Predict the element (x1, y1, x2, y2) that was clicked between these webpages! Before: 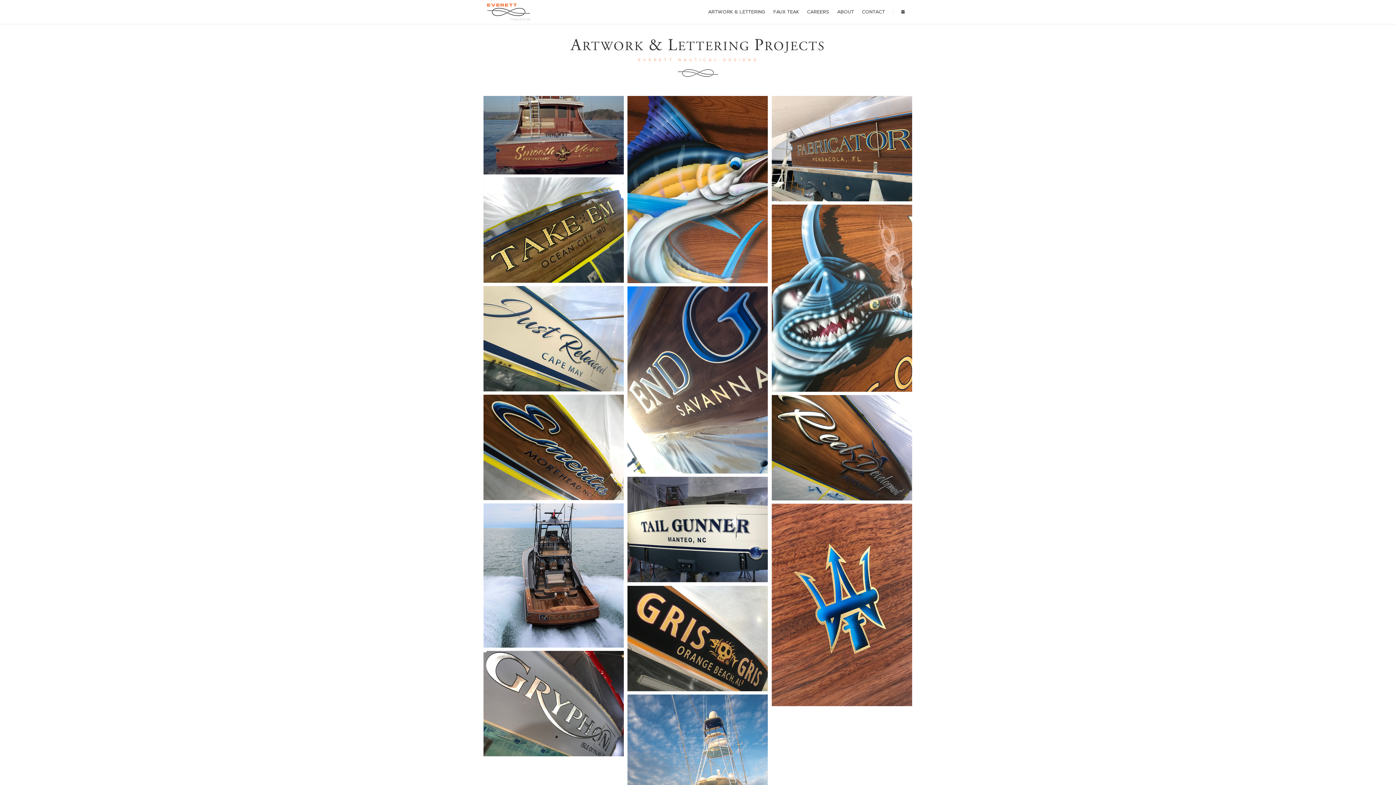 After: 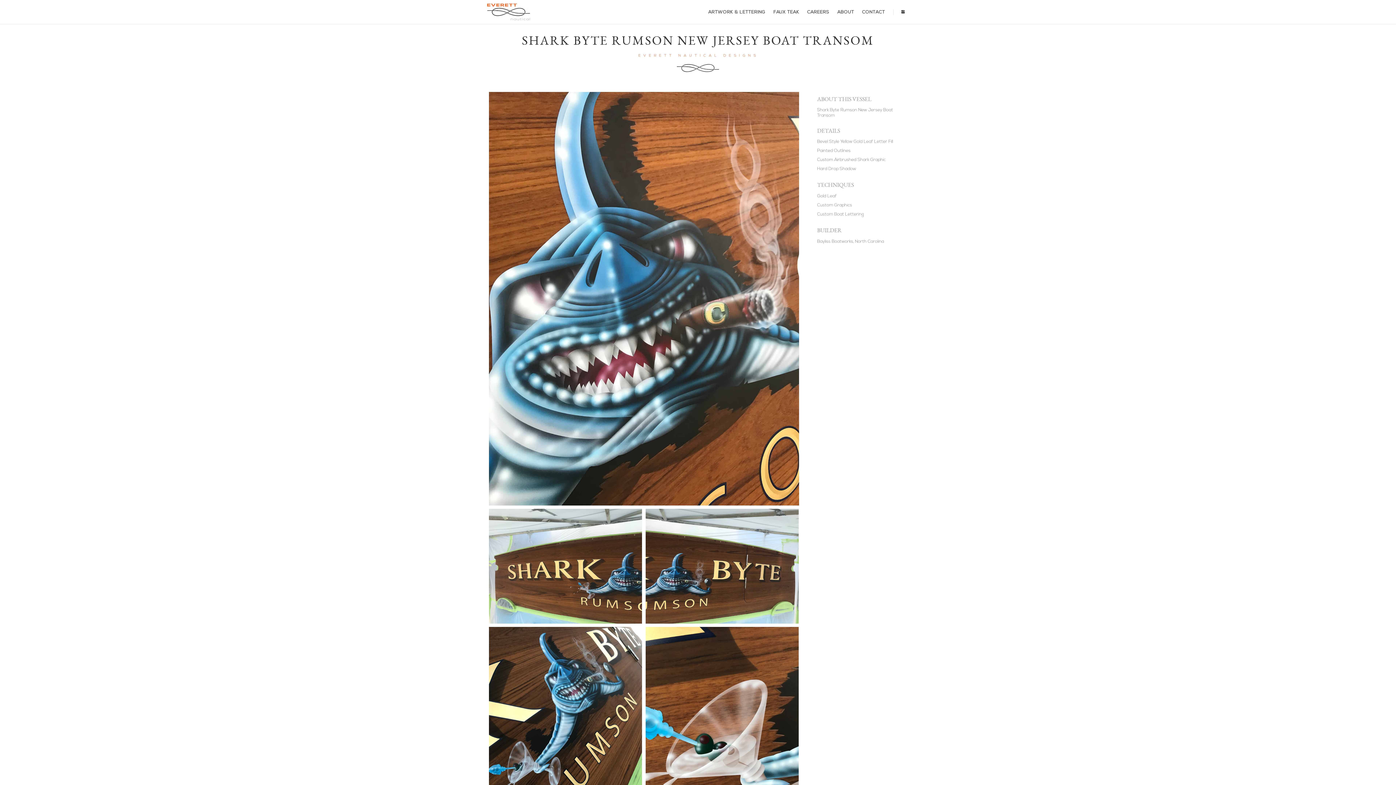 Action: label: Shark Byte Rumson New Jersey Boat Transom

GOLD LEAF, CUSTOM GRAPHICS, CUSTOM BOAT LETTERING bbox: (771, 204, 912, 392)